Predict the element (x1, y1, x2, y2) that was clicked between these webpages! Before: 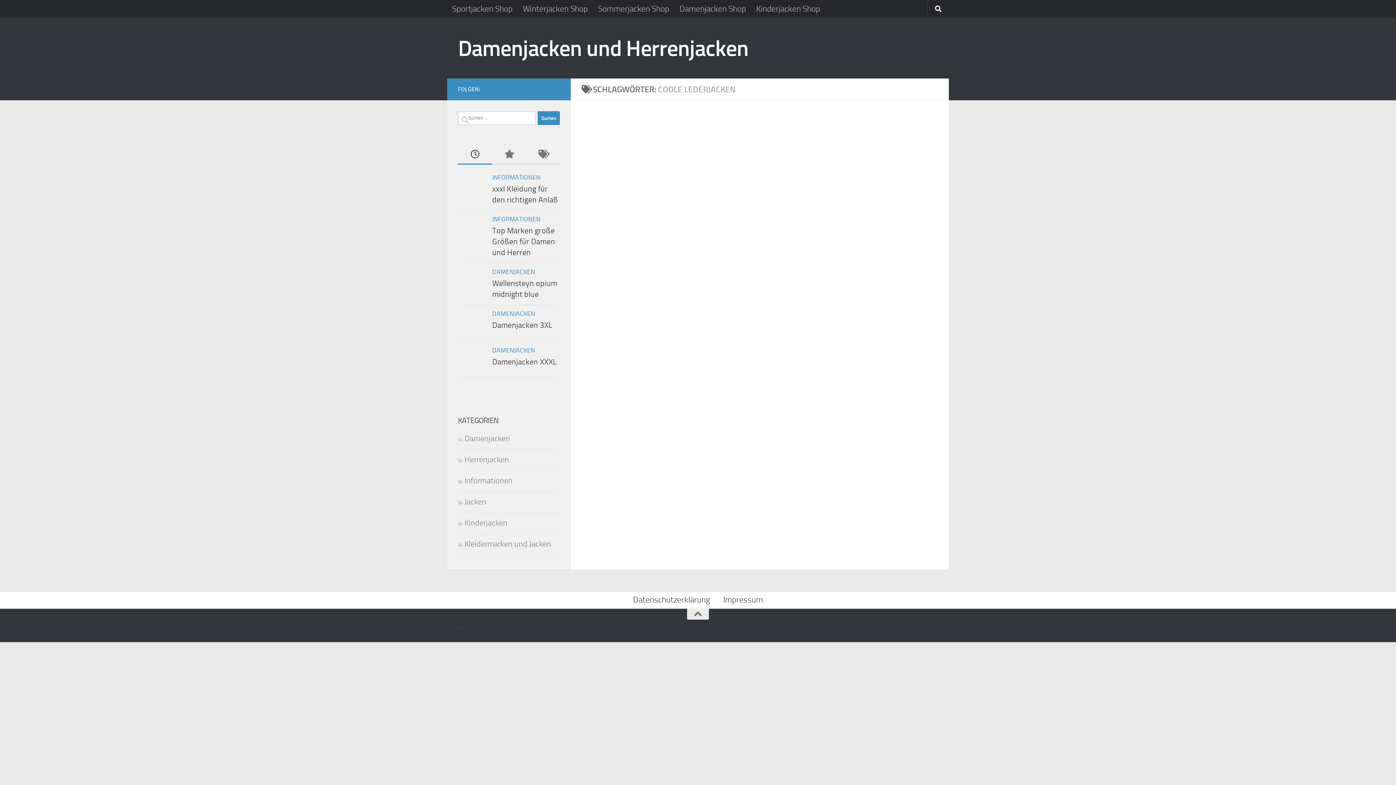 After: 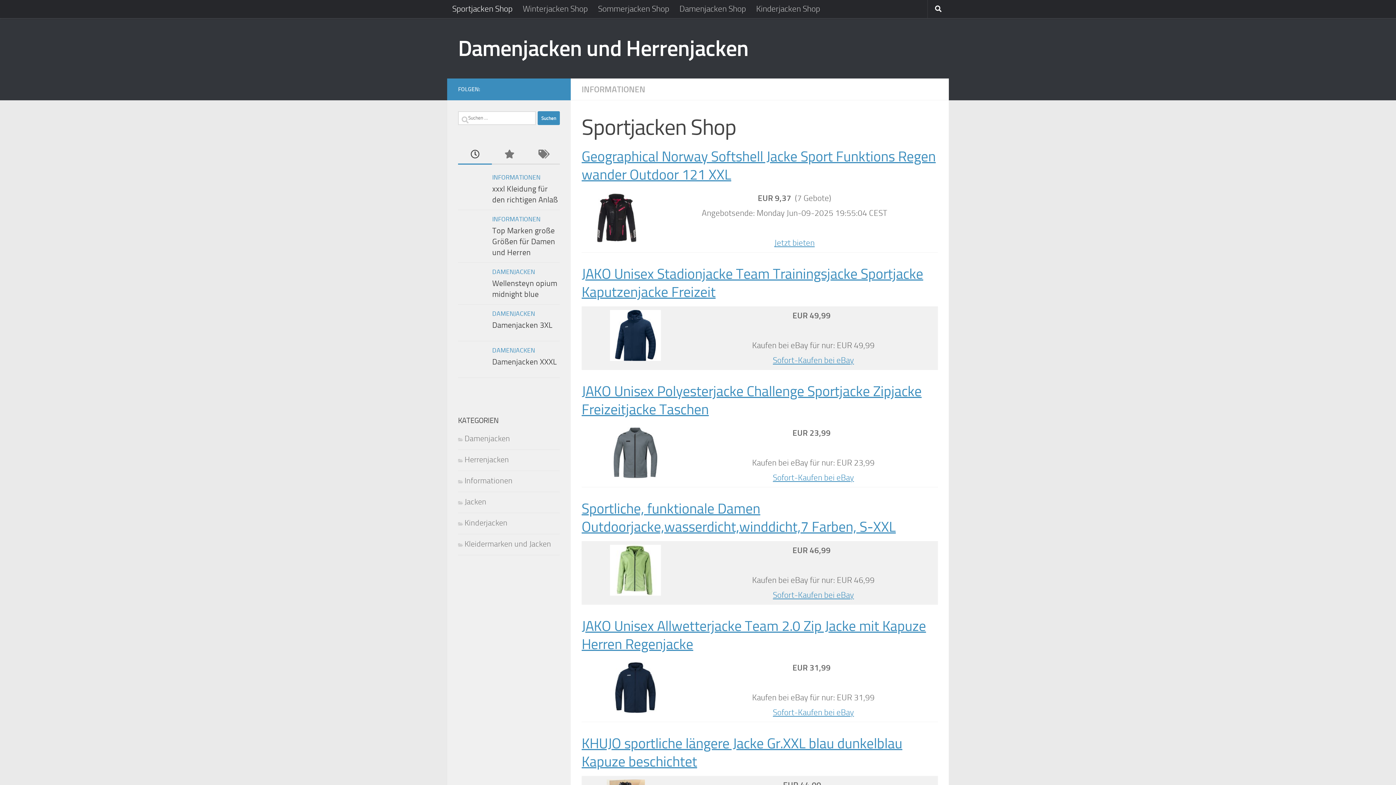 Action: label: Sportjacken Shop bbox: (447, 0, 517, 18)